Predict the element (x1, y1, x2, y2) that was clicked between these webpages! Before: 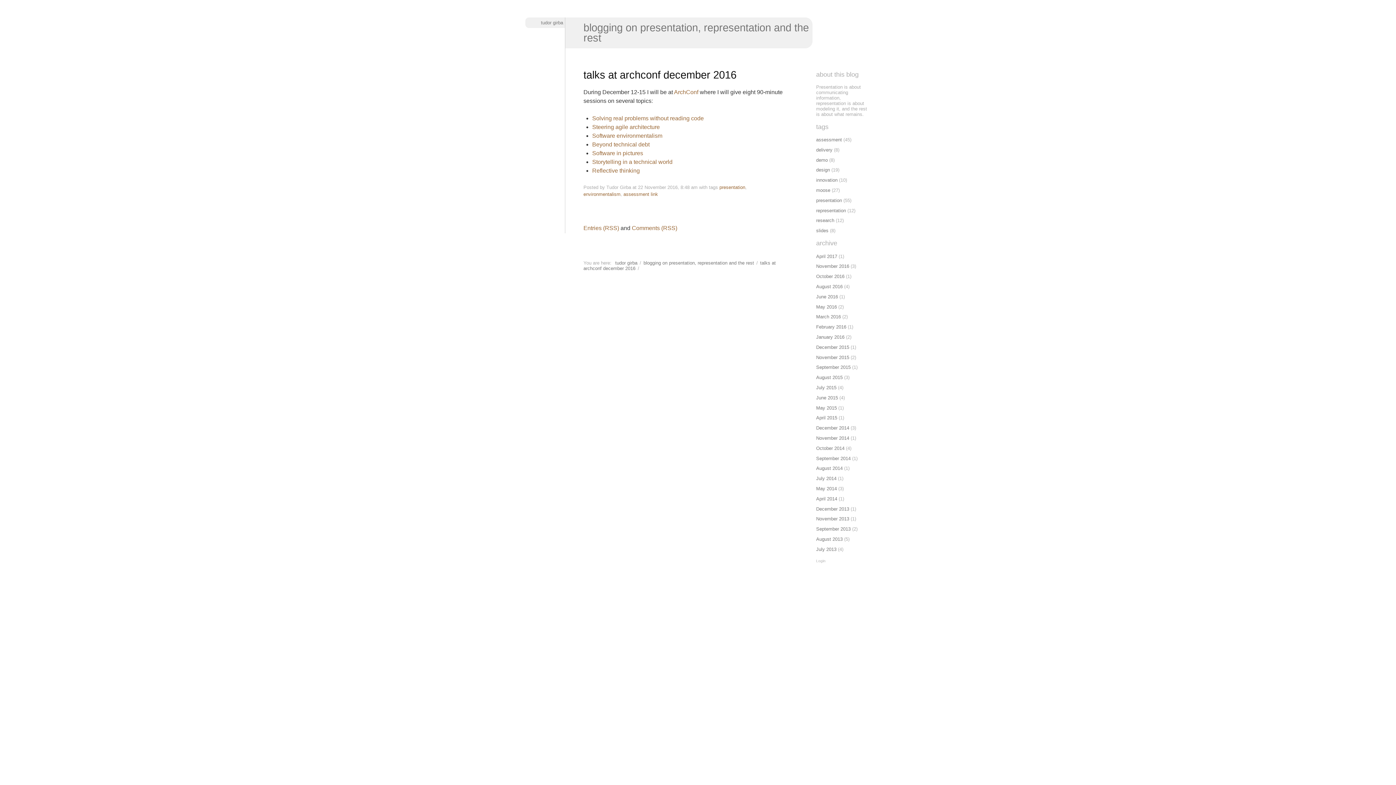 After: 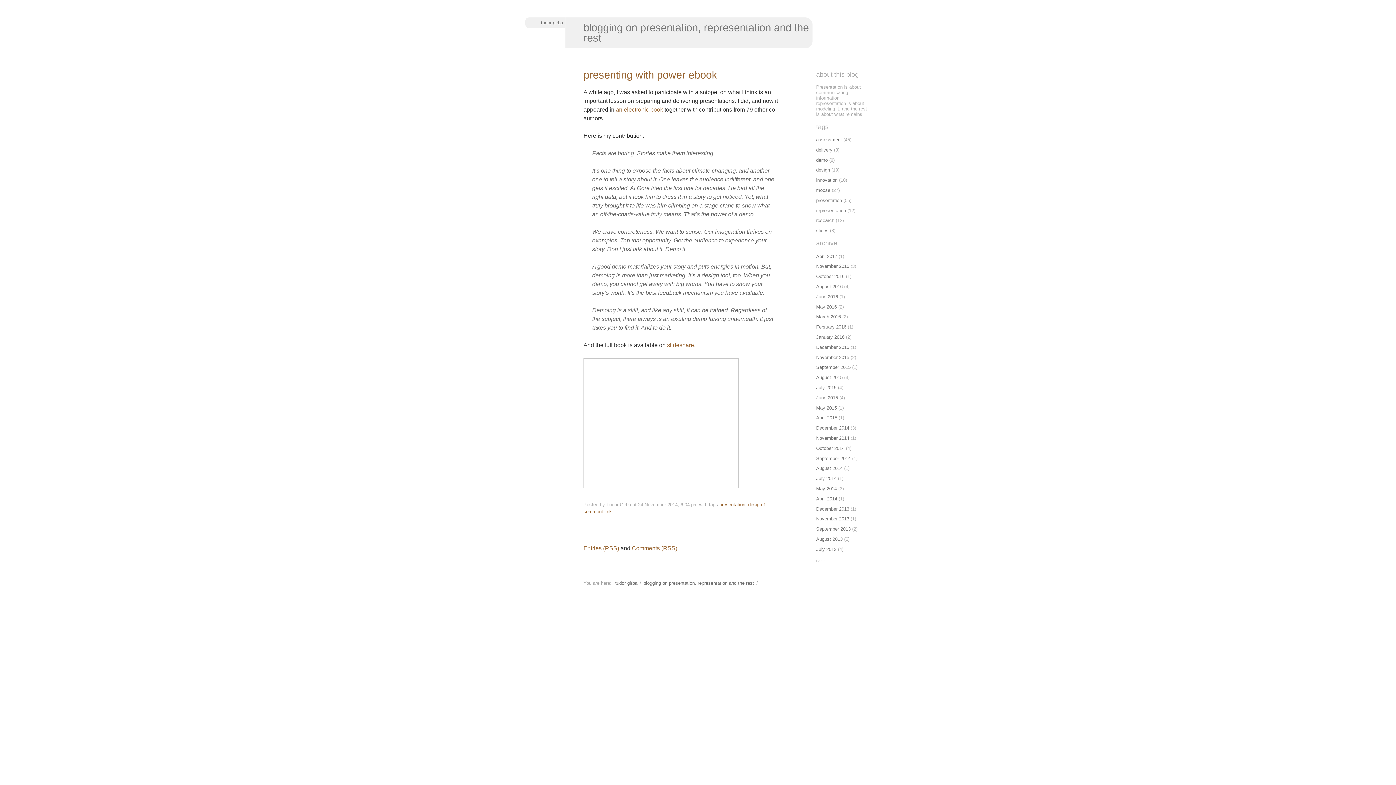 Action: bbox: (816, 435, 849, 441) label: November 2014